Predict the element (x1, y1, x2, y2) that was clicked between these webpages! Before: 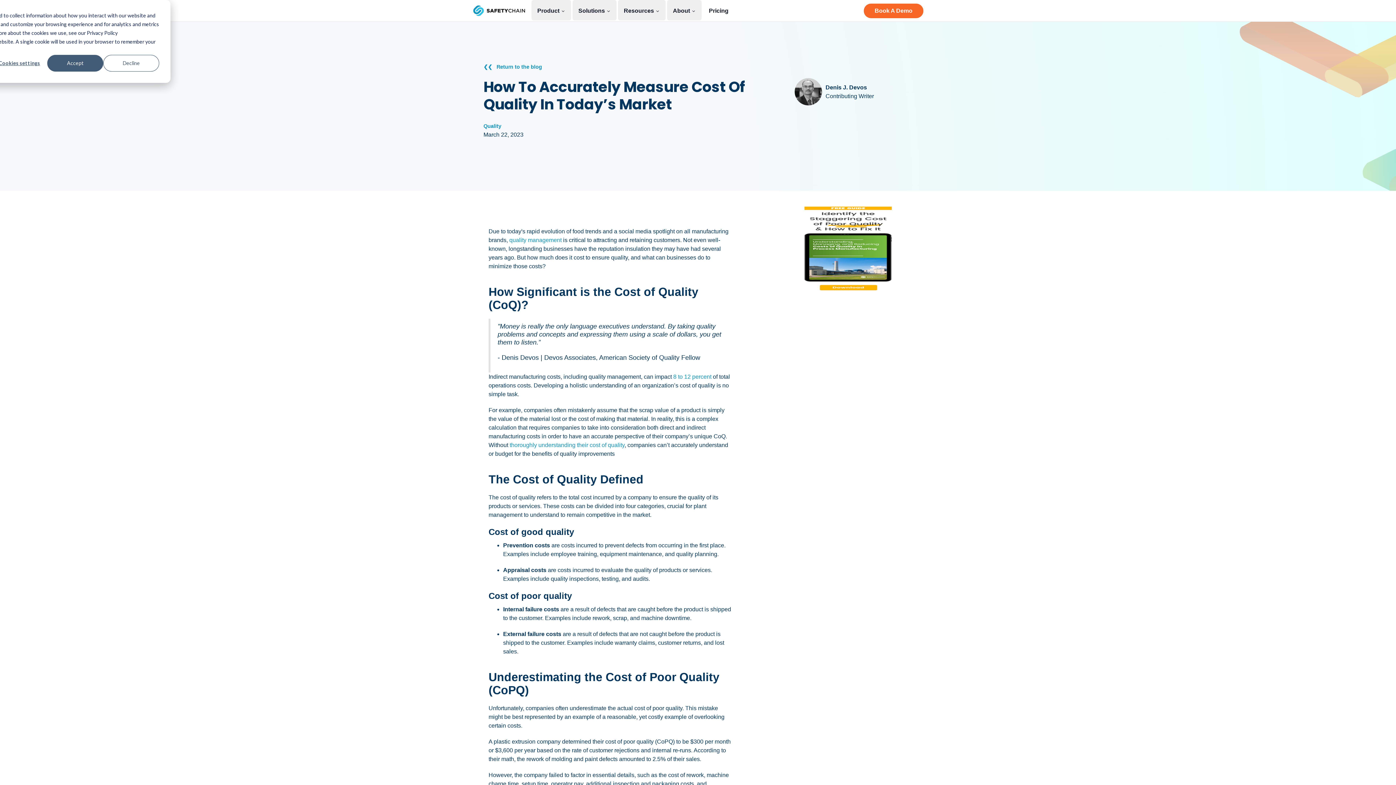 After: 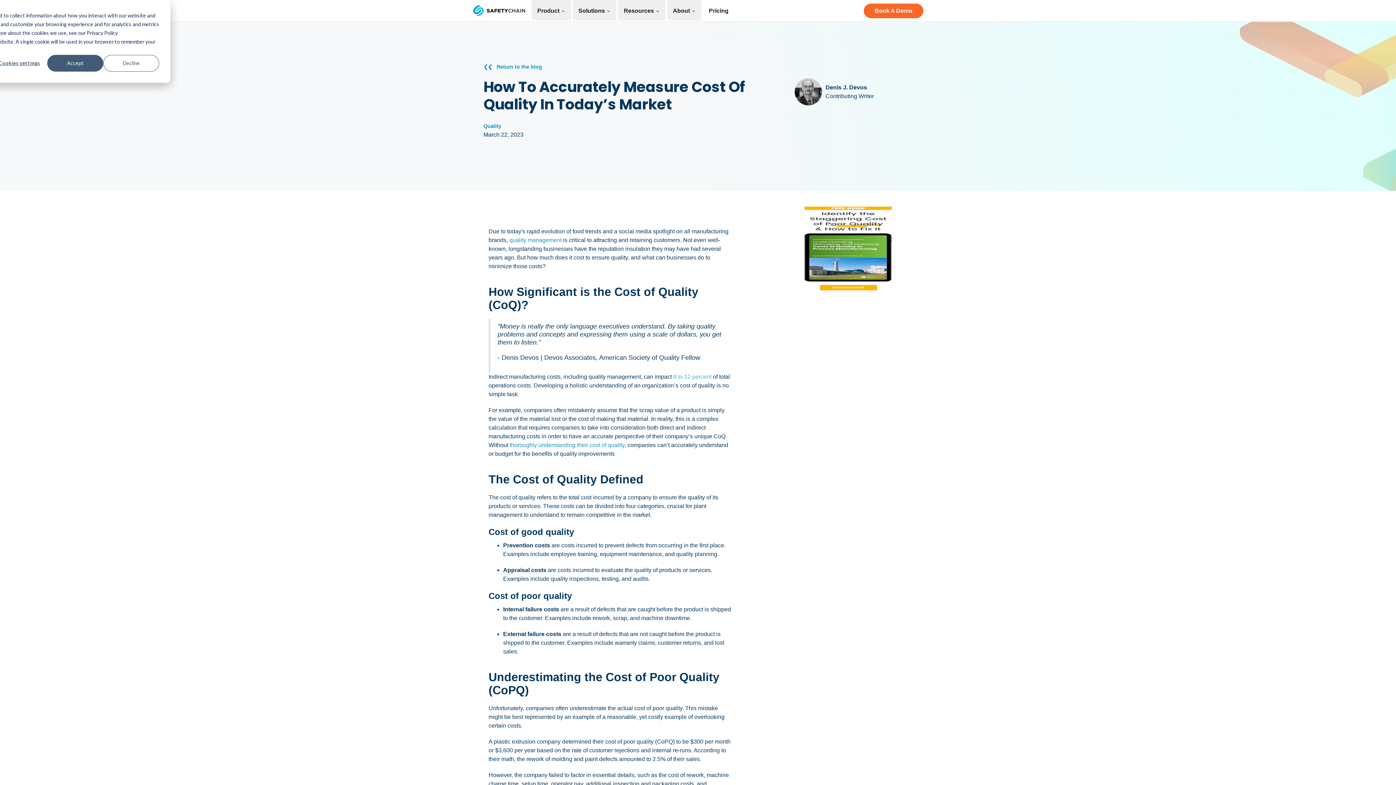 Action: label:  8 to 12 percent bbox: (672, 373, 711, 380)